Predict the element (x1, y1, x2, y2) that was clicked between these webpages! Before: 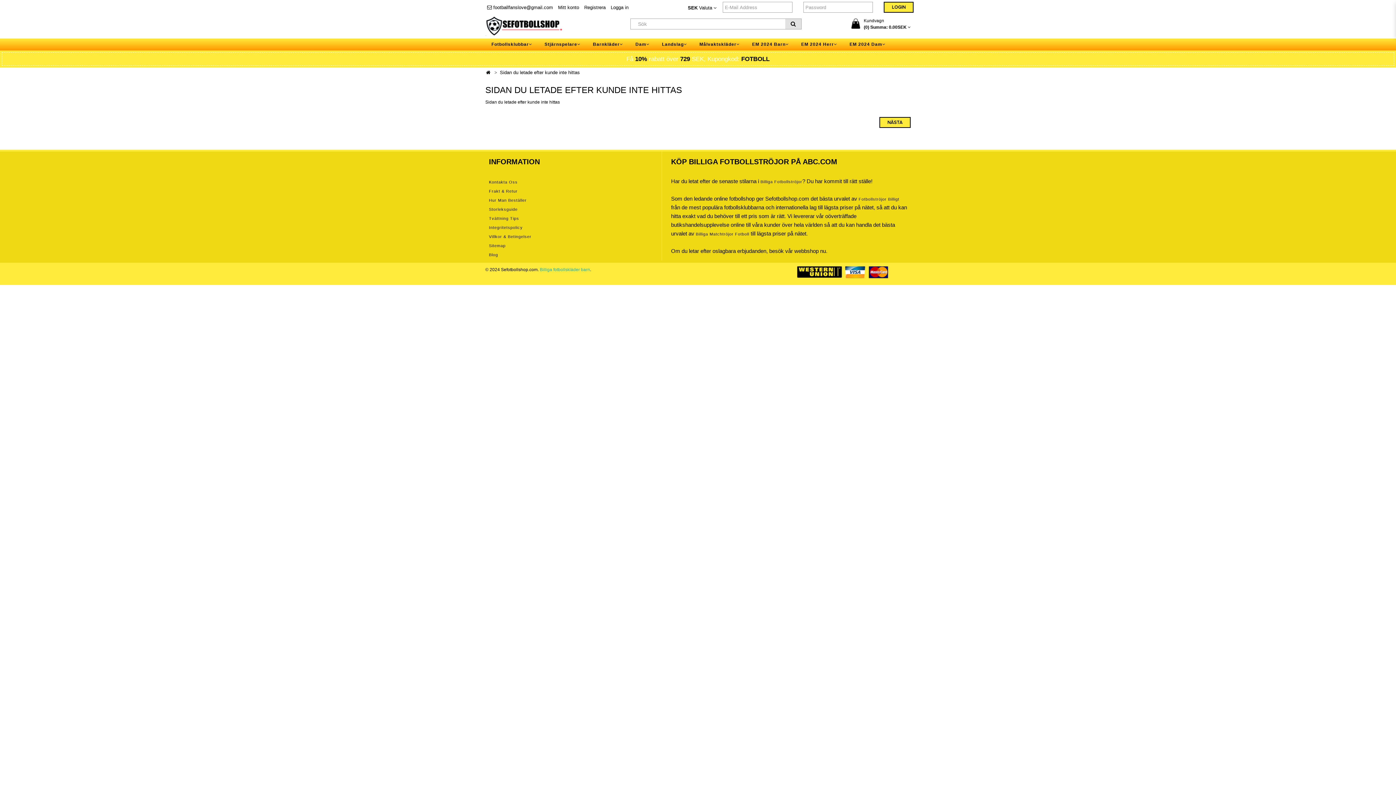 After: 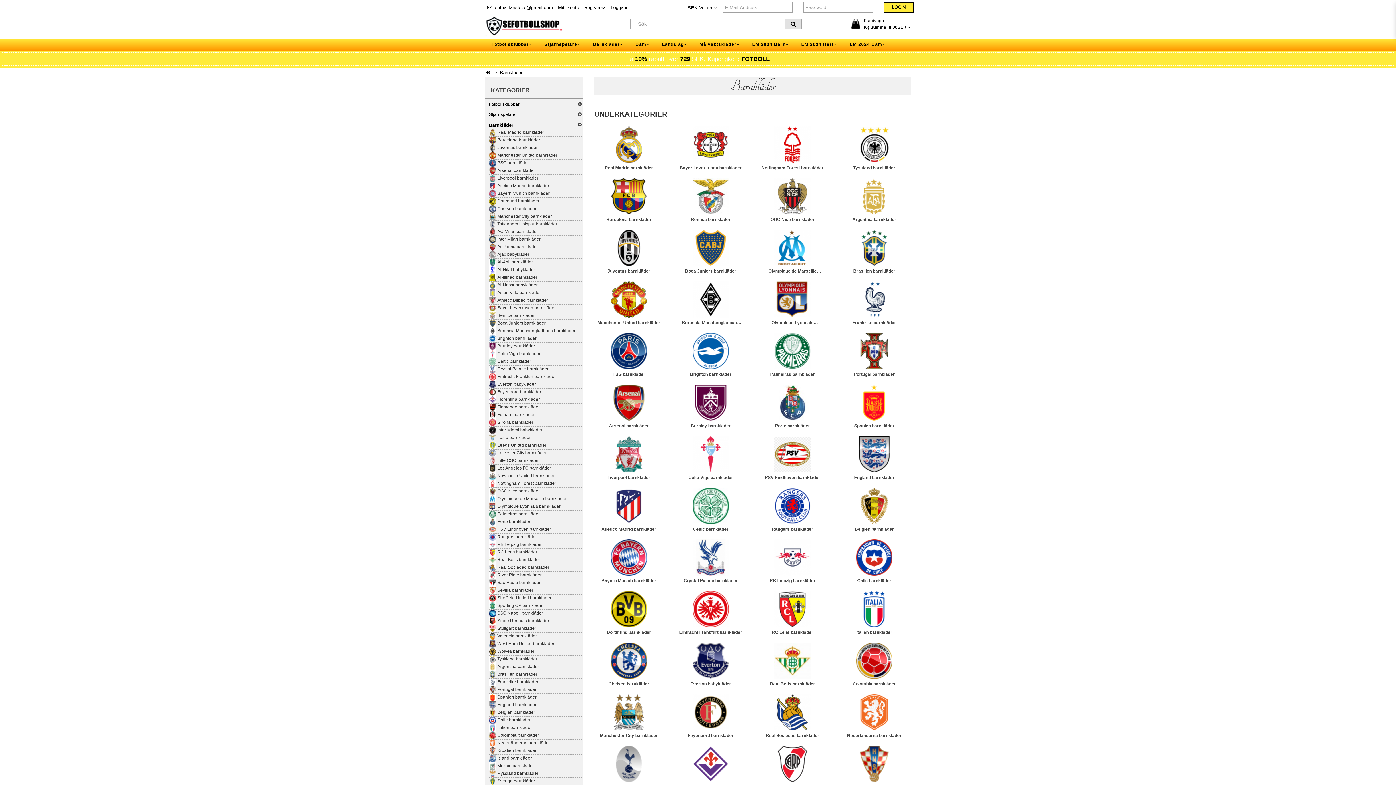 Action: bbox: (588, 38, 627, 50) label: Barnkläder